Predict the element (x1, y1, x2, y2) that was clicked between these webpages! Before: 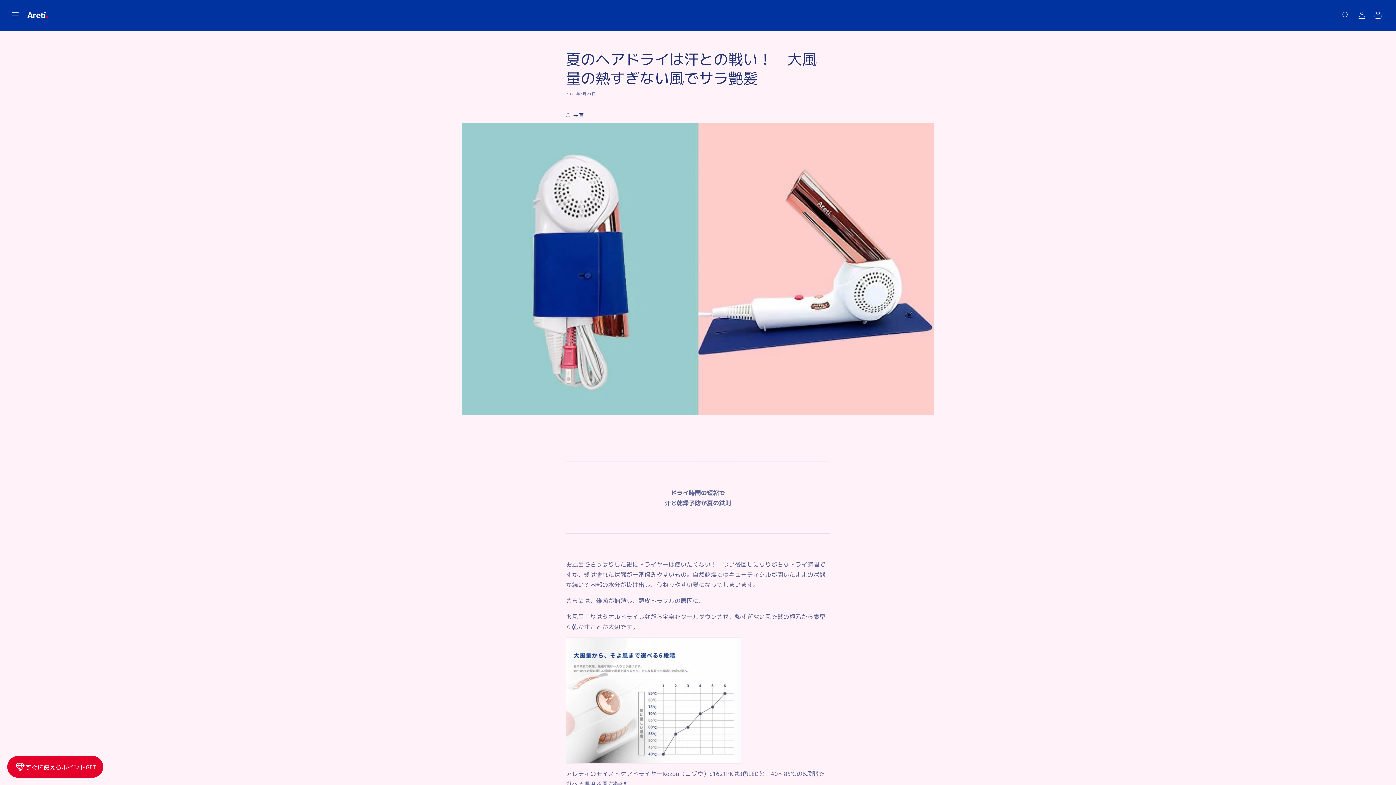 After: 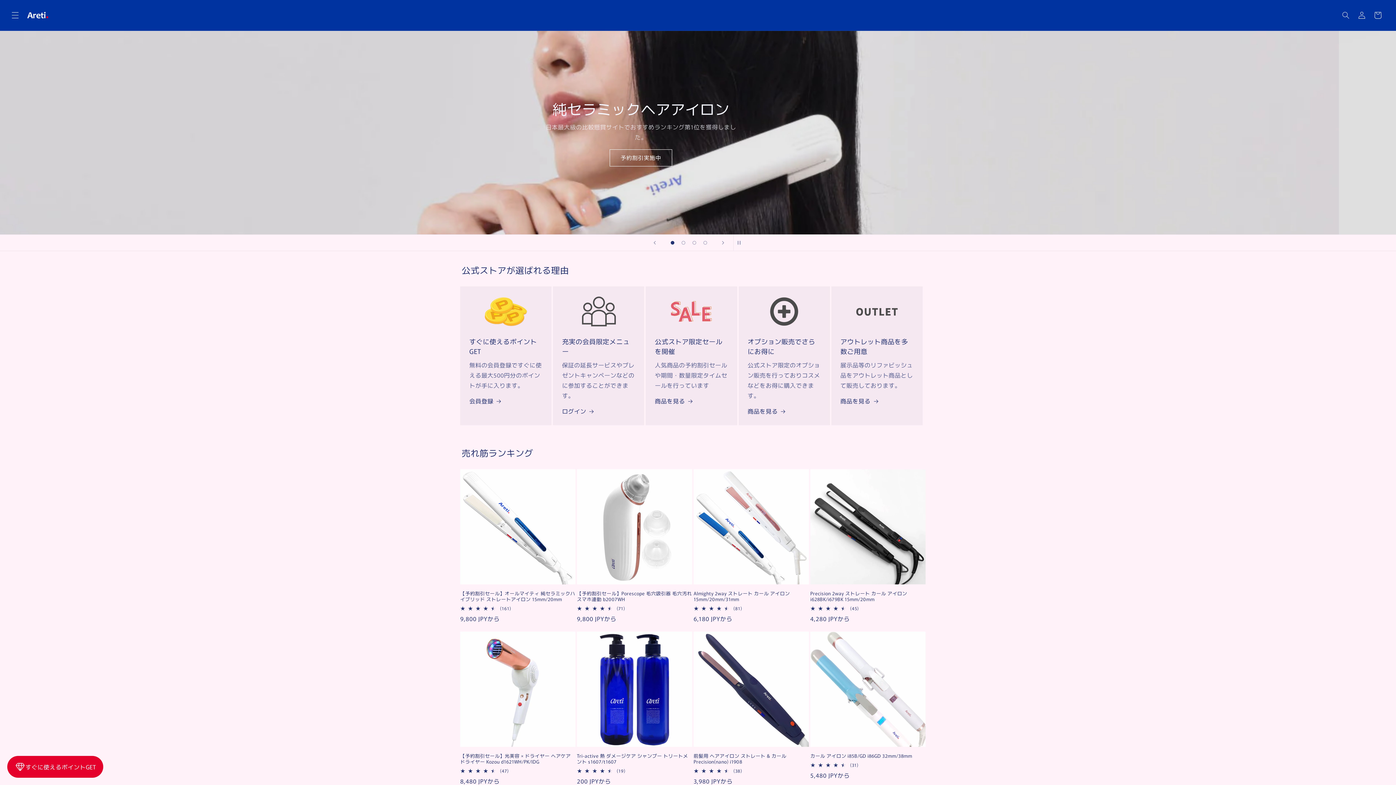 Action: bbox: (24, 8, 51, 21)